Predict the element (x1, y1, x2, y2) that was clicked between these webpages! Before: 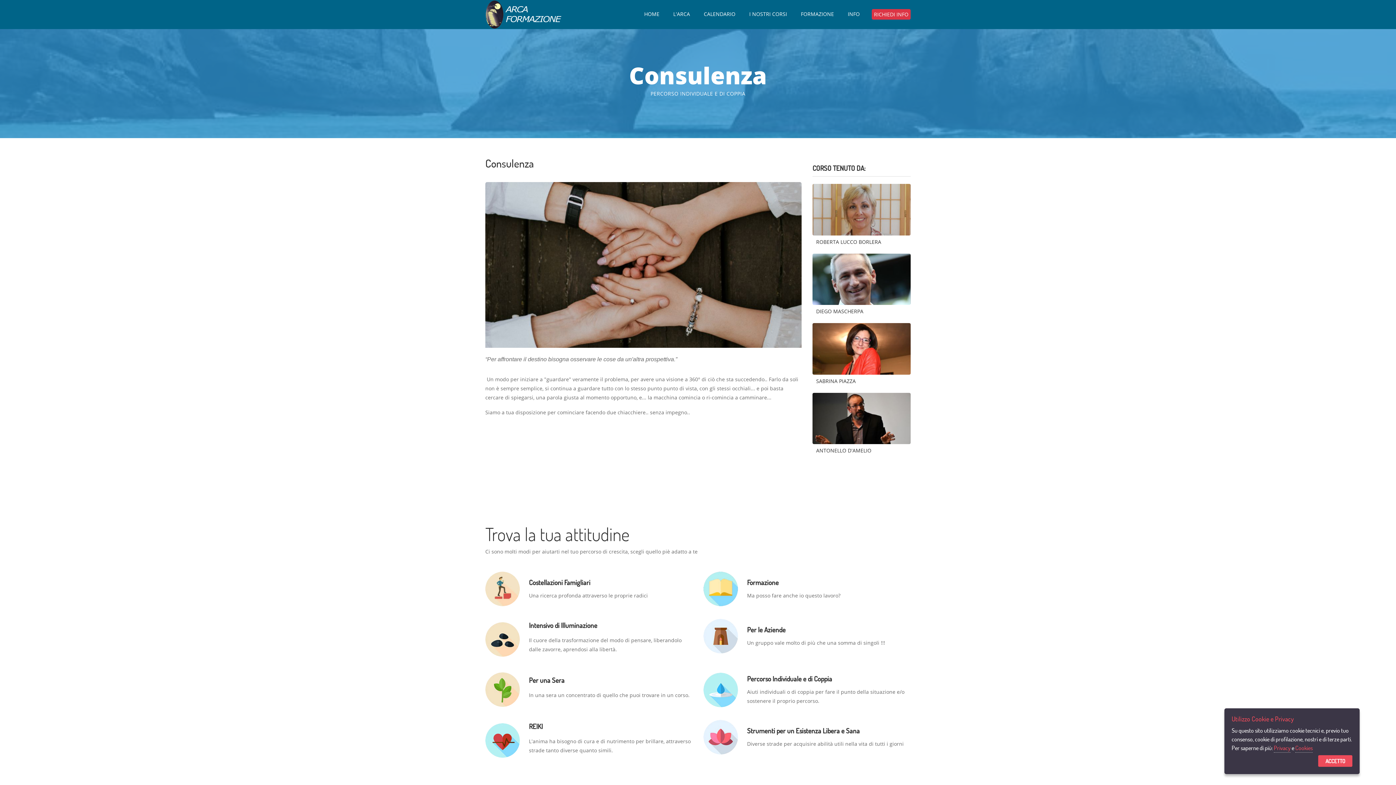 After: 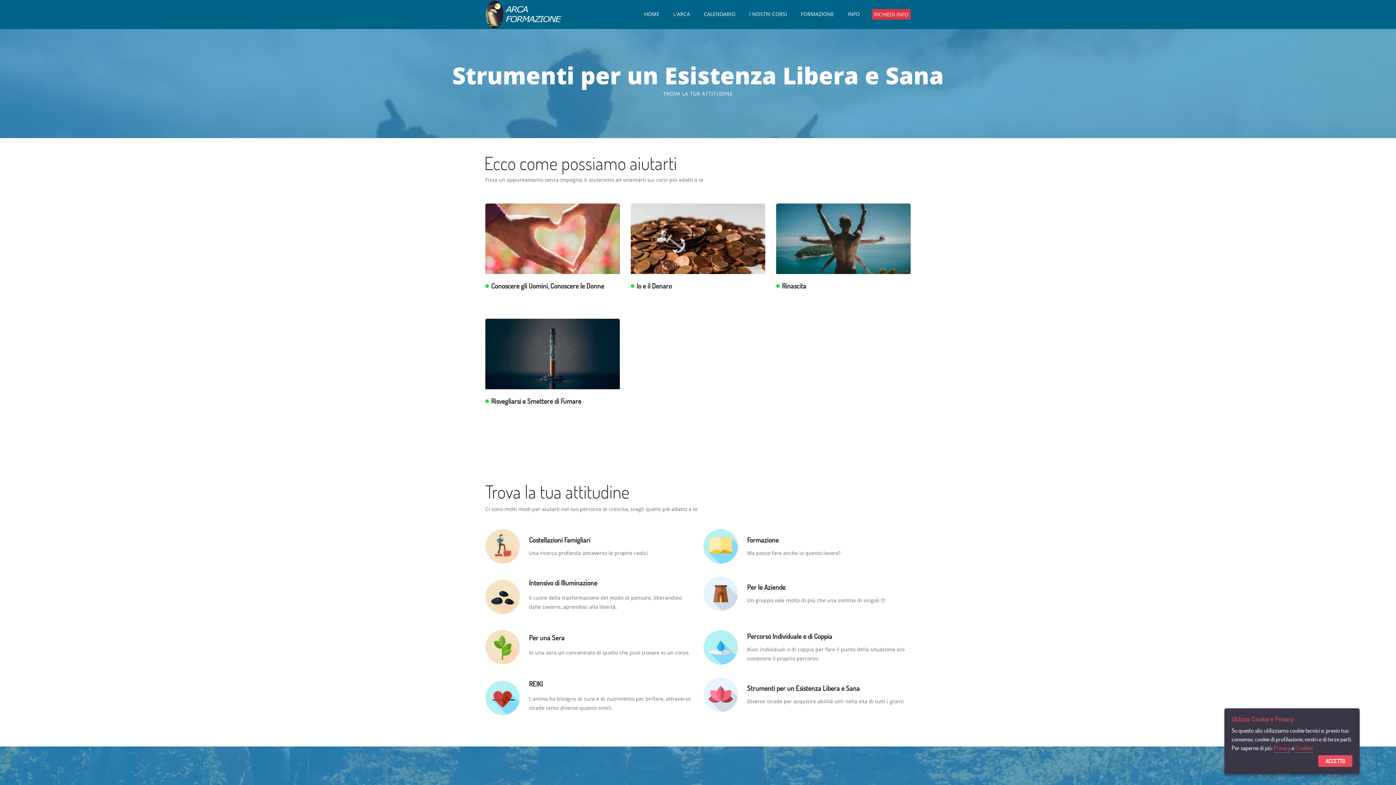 Action: bbox: (703, 734, 738, 740)